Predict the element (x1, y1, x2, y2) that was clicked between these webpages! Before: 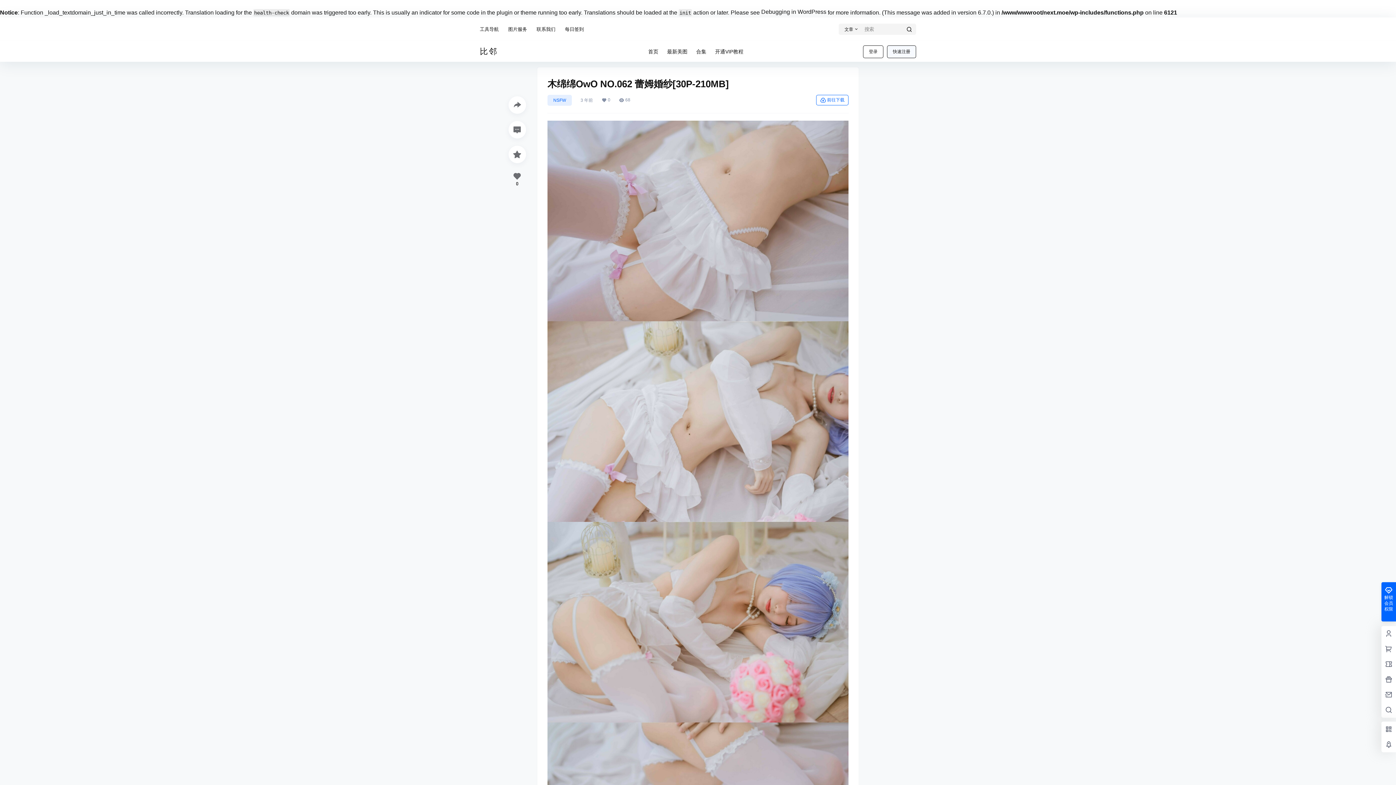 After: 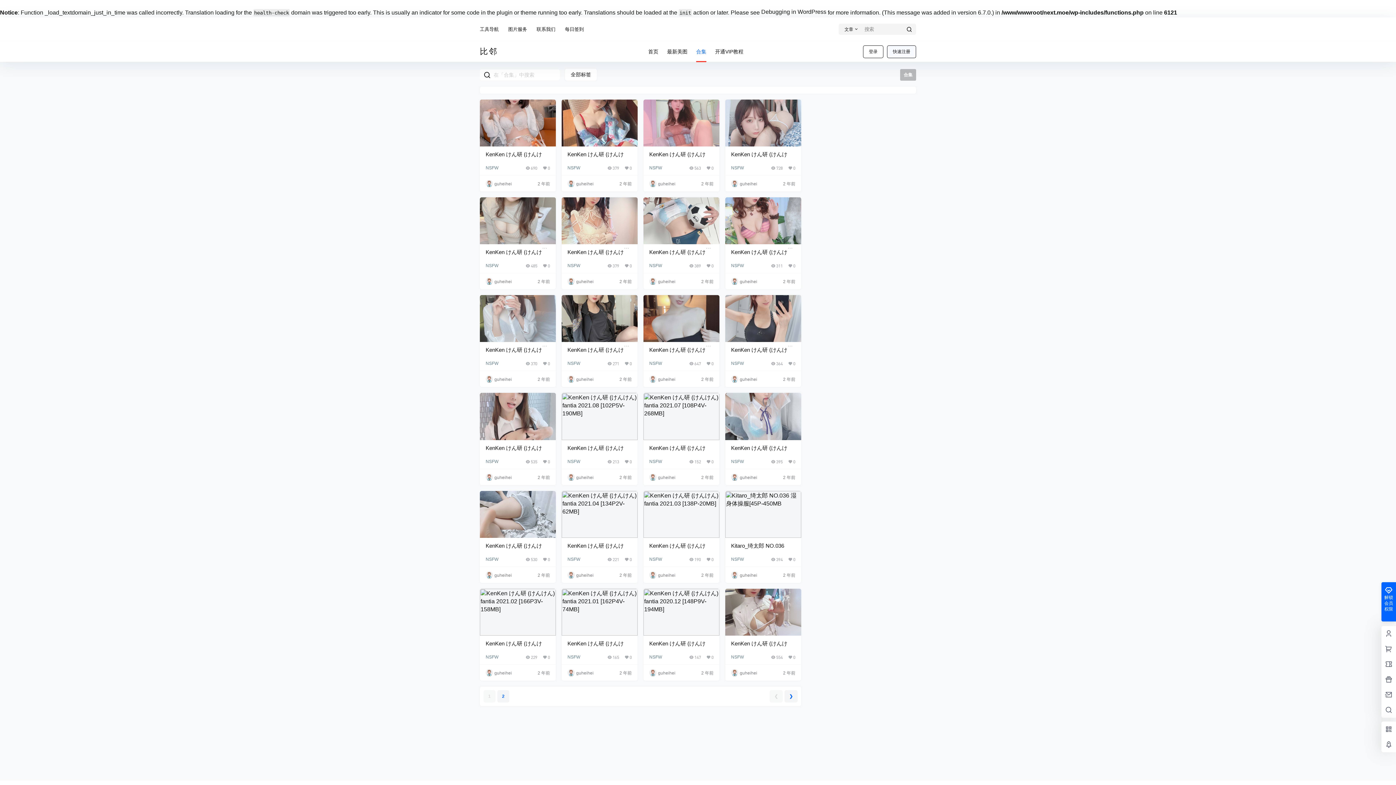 Action: label: 合集 bbox: (692, 41, 710, 62)